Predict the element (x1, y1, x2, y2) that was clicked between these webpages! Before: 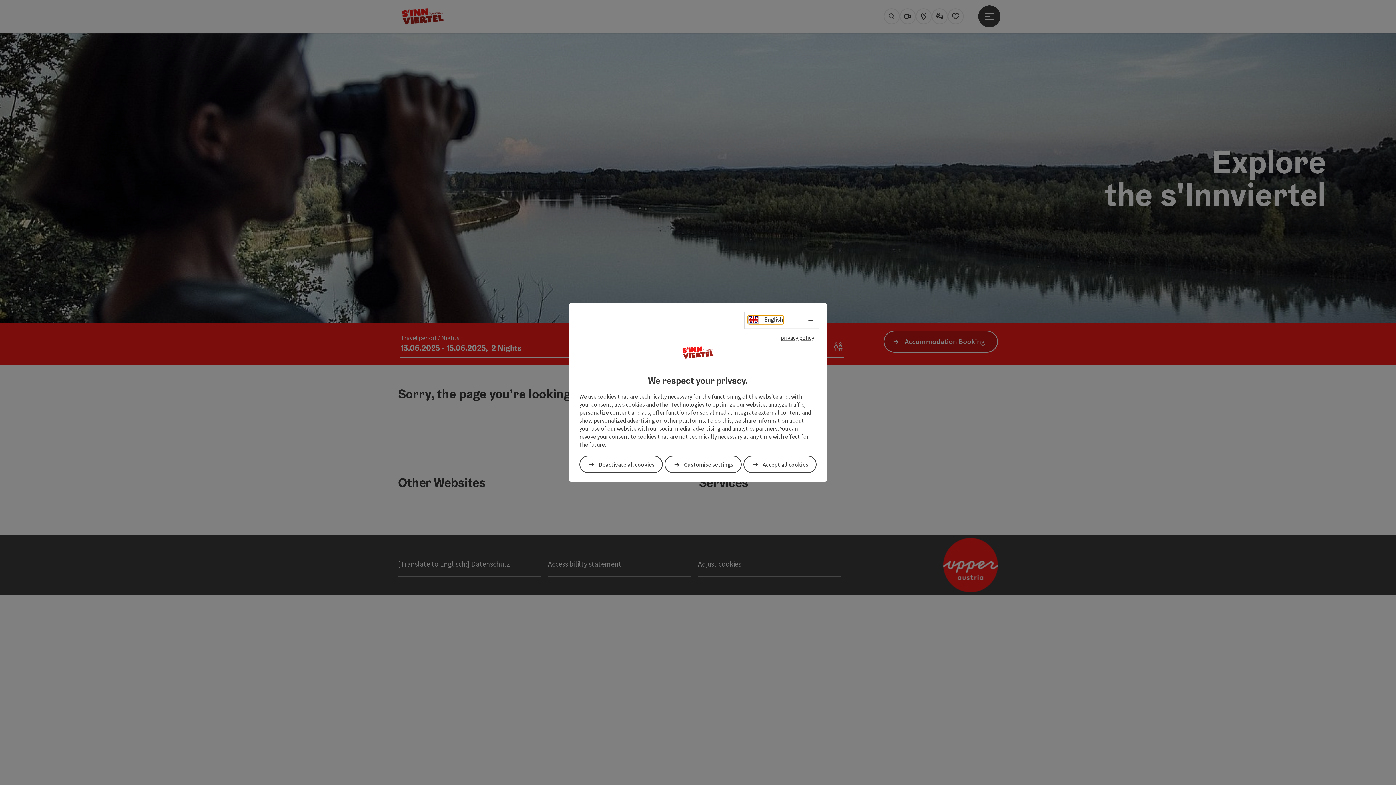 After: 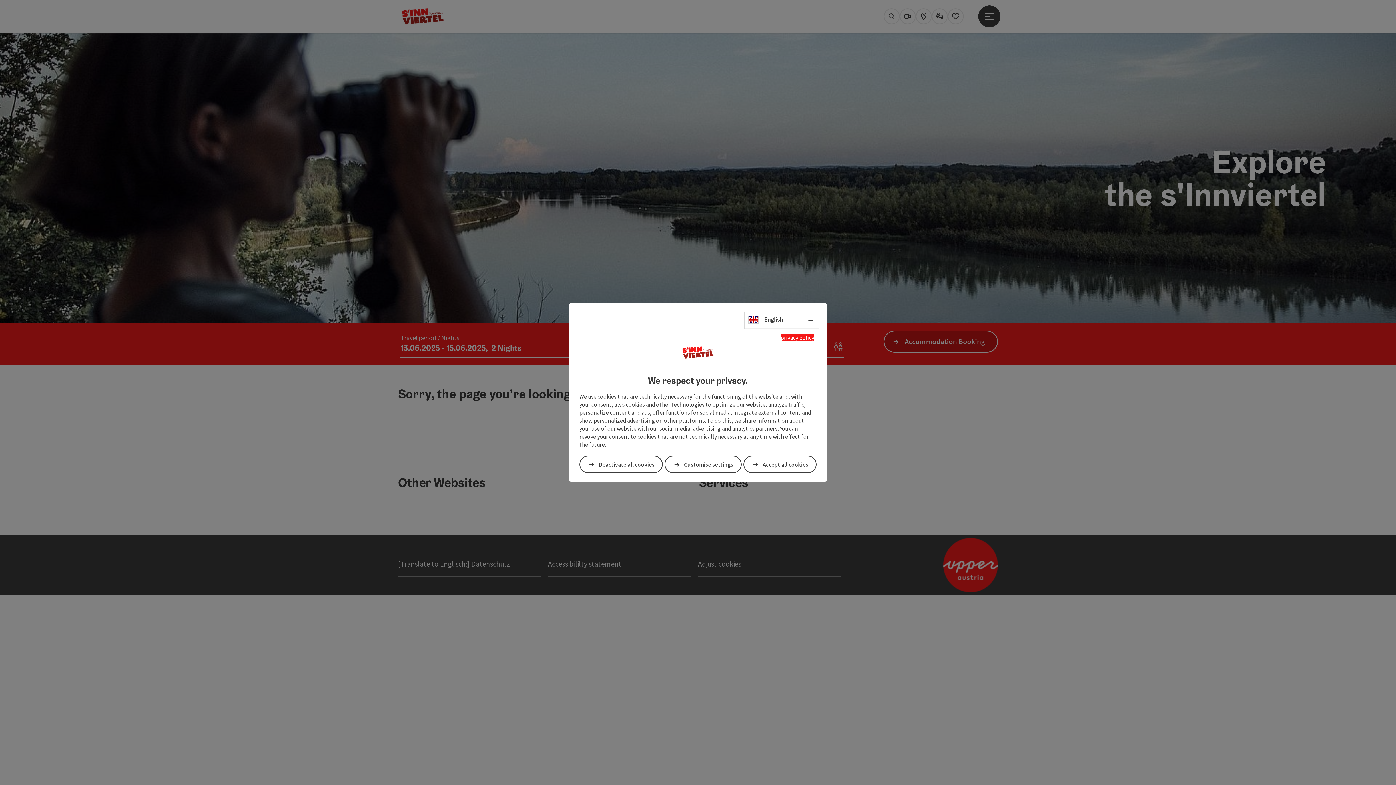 Action: bbox: (780, 334, 814, 341) label: privacy policy